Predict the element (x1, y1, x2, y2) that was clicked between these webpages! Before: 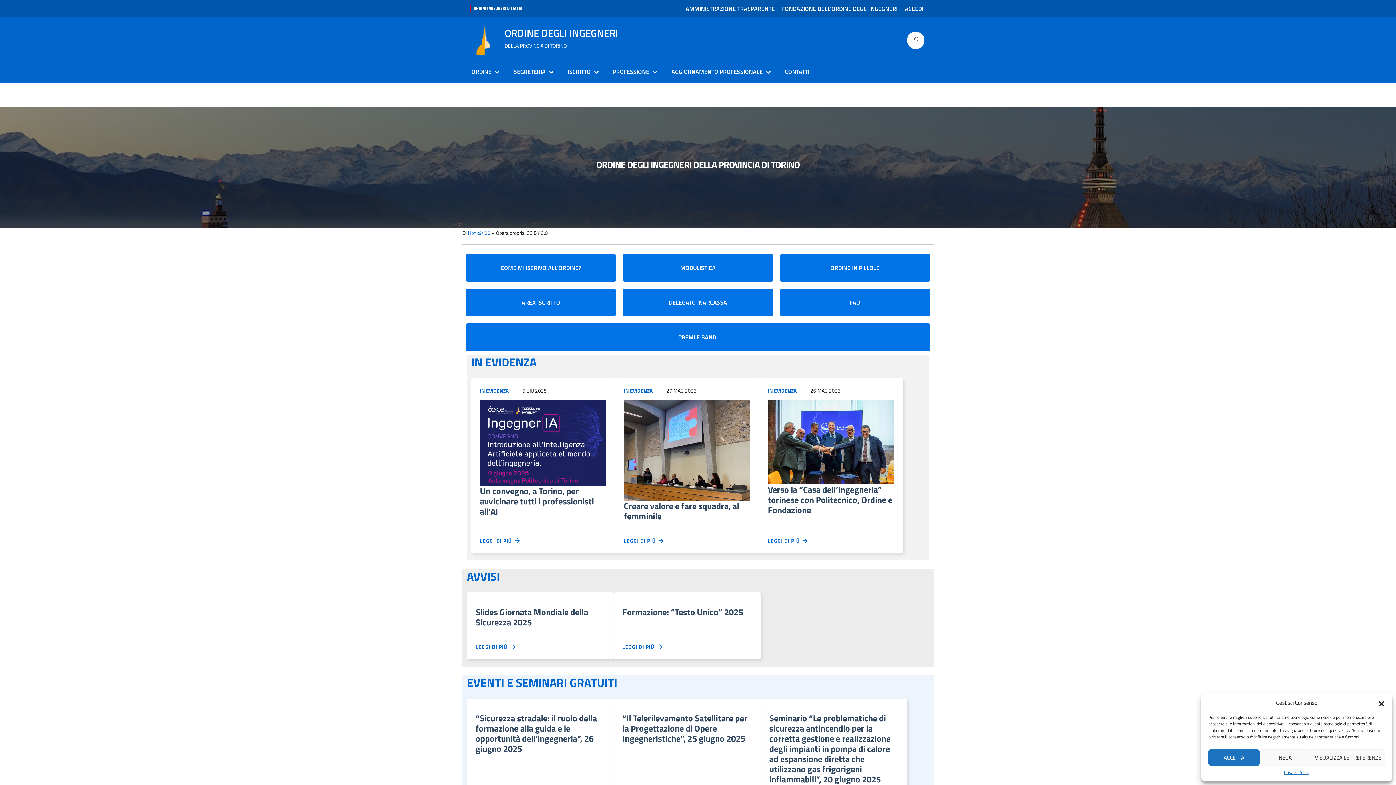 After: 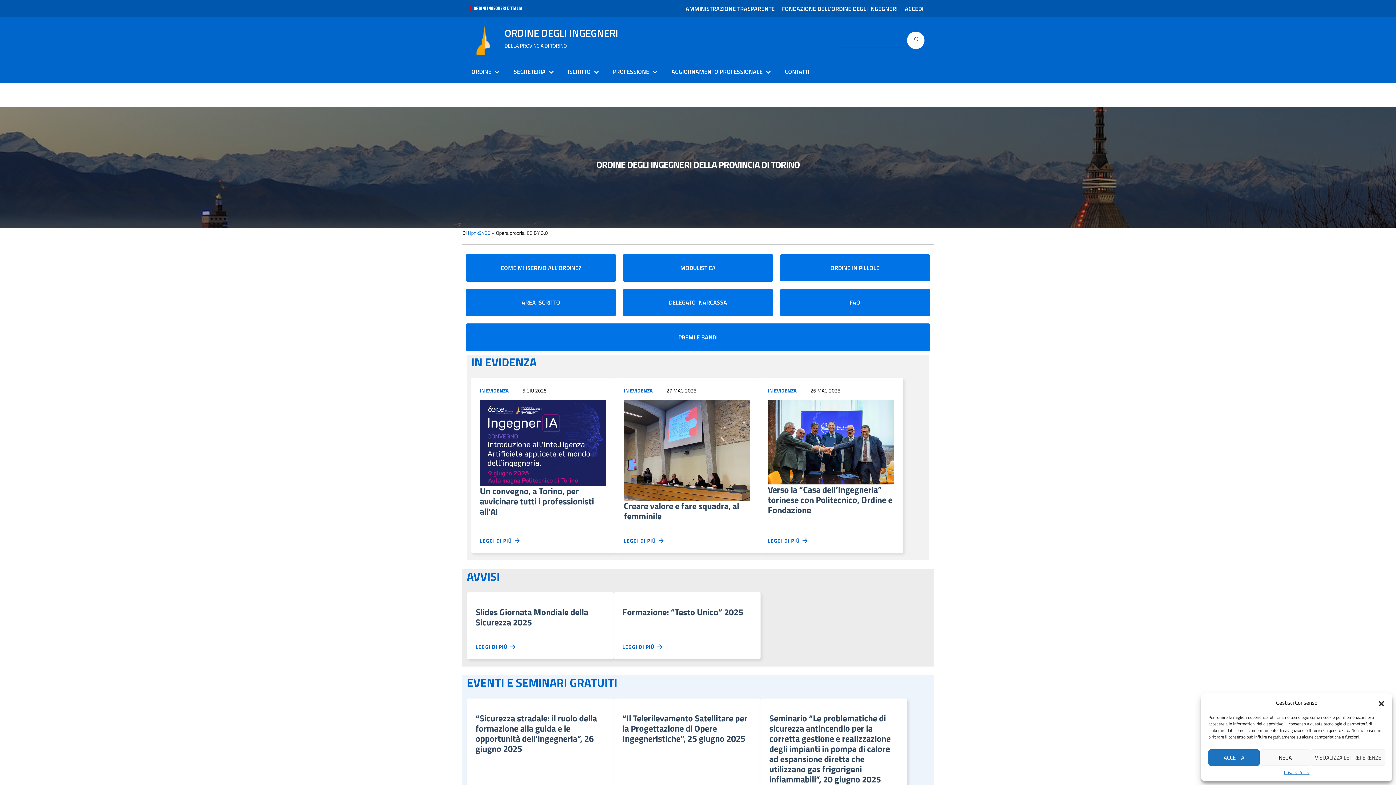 Action: bbox: (780, 254, 930, 281) label: ORDINE IN PILLOLE